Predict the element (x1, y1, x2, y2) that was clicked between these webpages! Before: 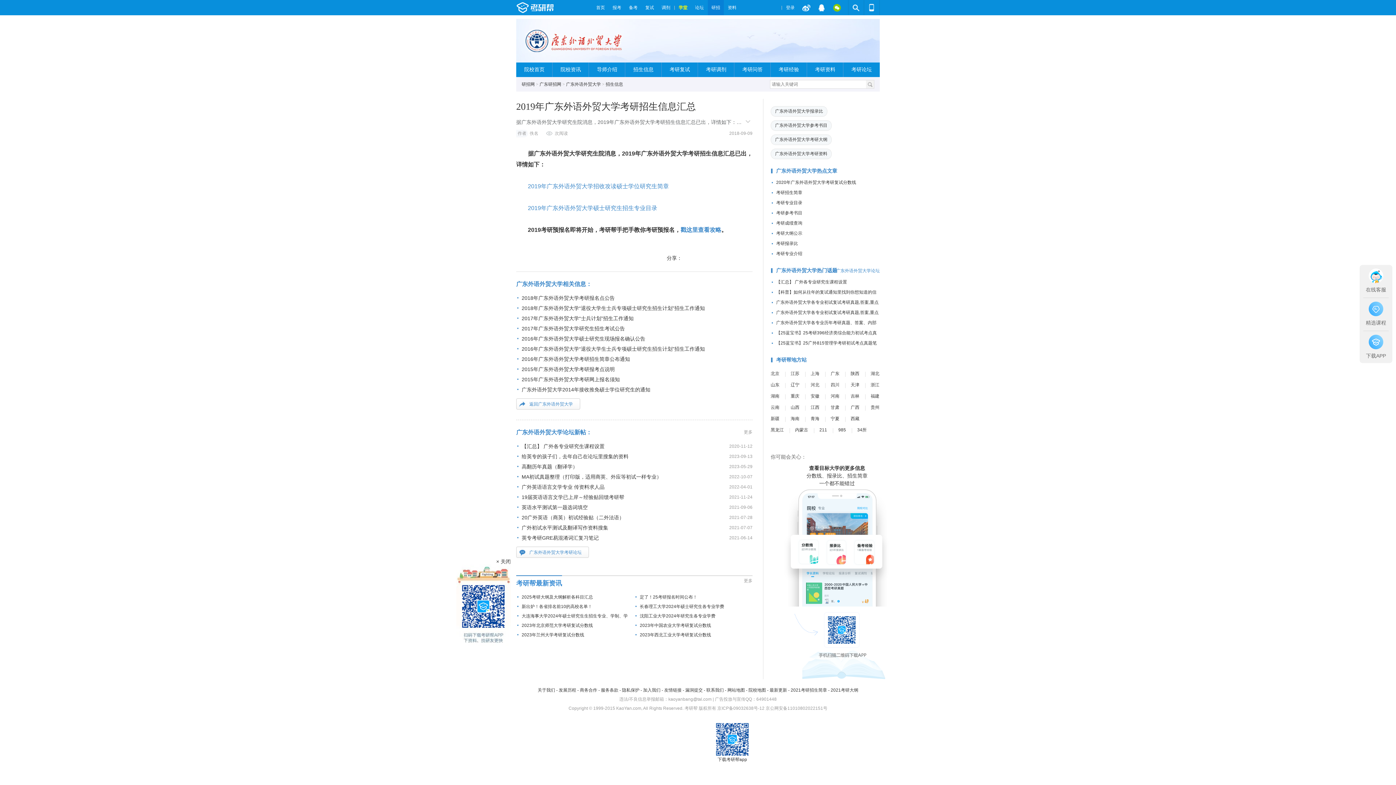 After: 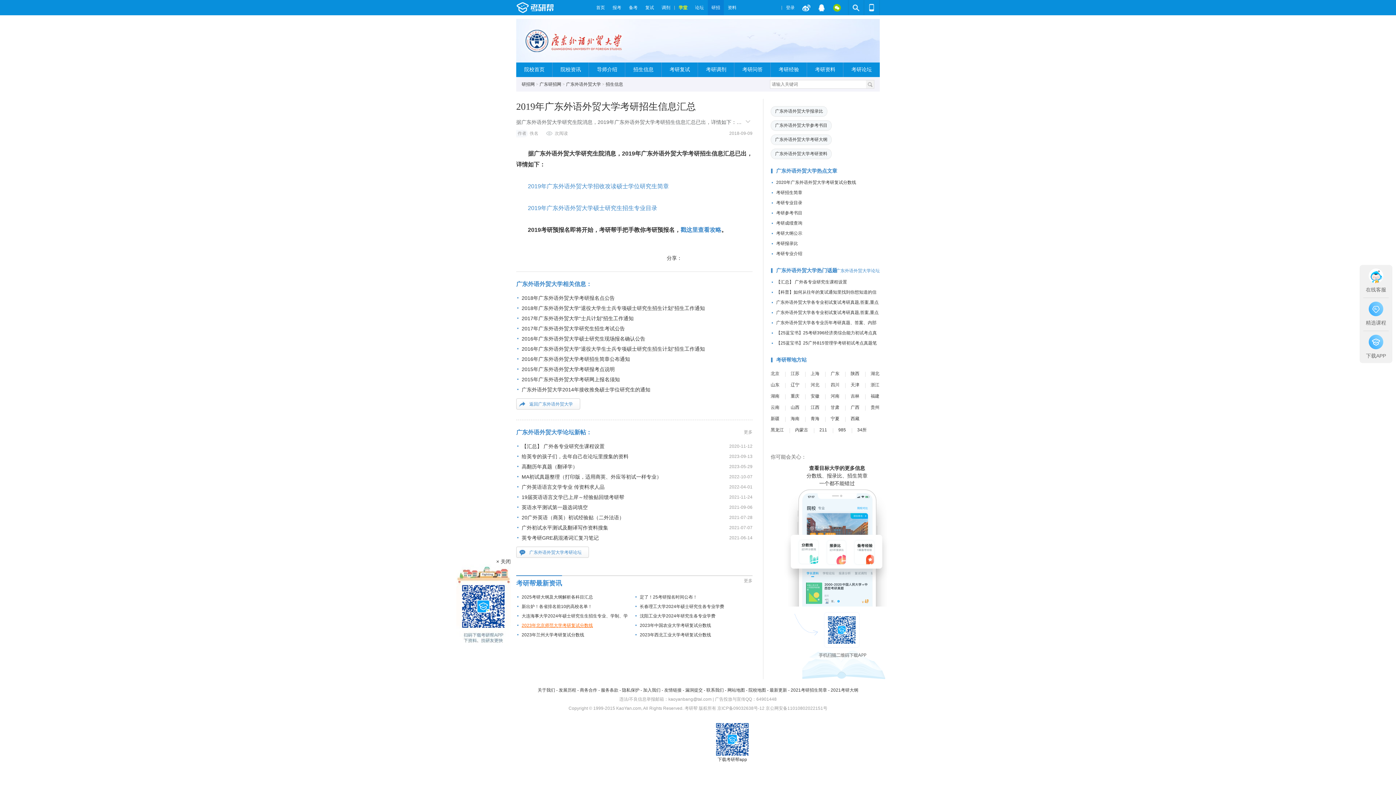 Action: label: 2023年北京师范大学考研复试分数线 bbox: (521, 623, 593, 628)